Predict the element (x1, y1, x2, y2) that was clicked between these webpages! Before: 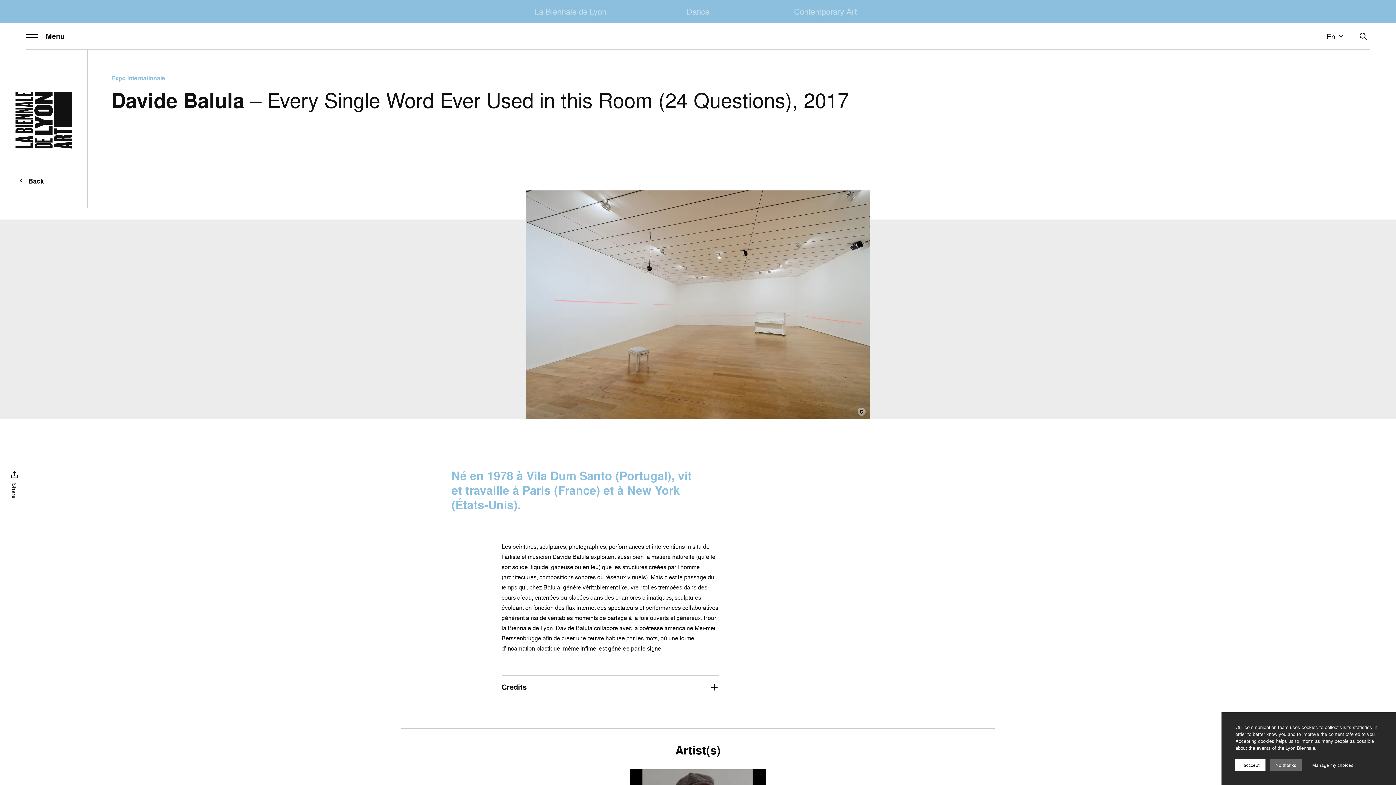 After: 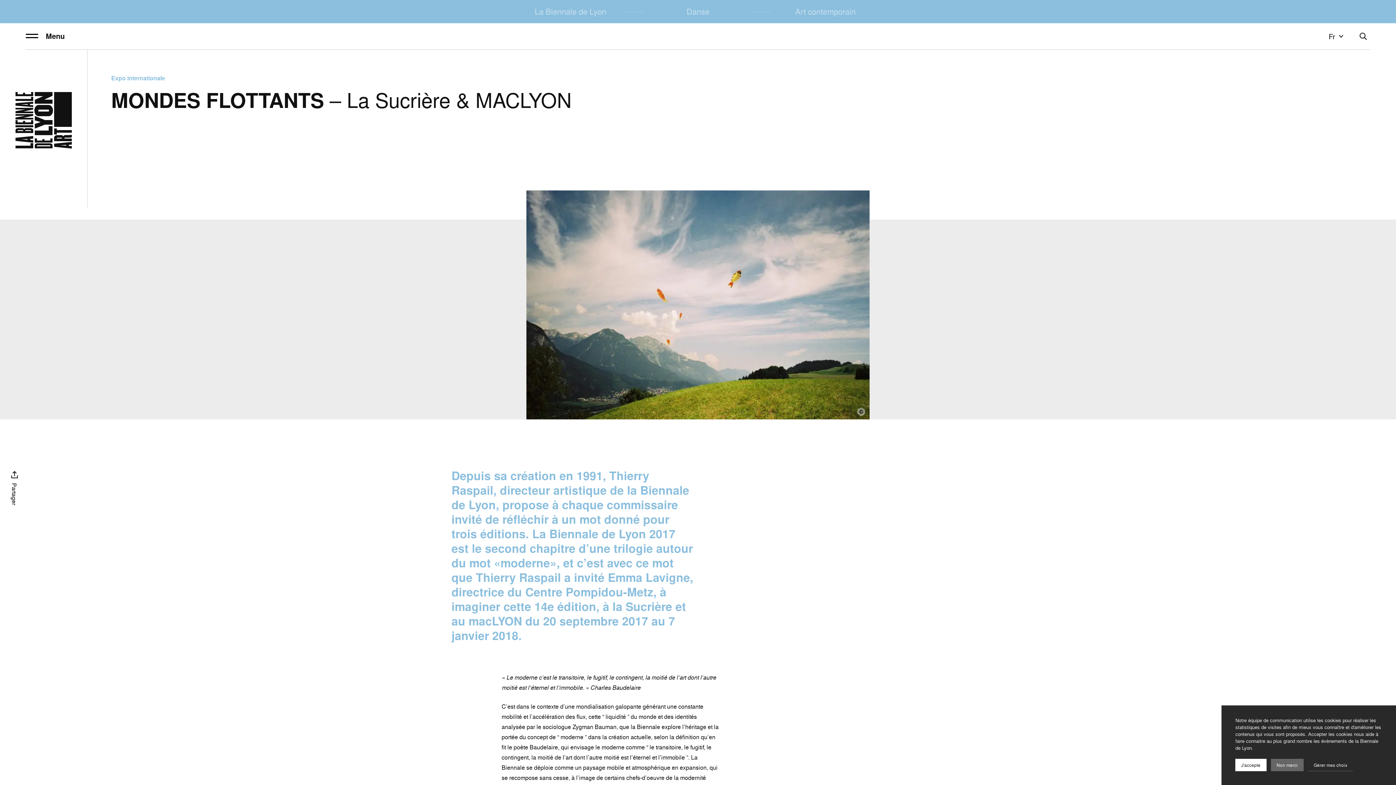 Action: label: Back bbox: (16, 174, 44, 186)